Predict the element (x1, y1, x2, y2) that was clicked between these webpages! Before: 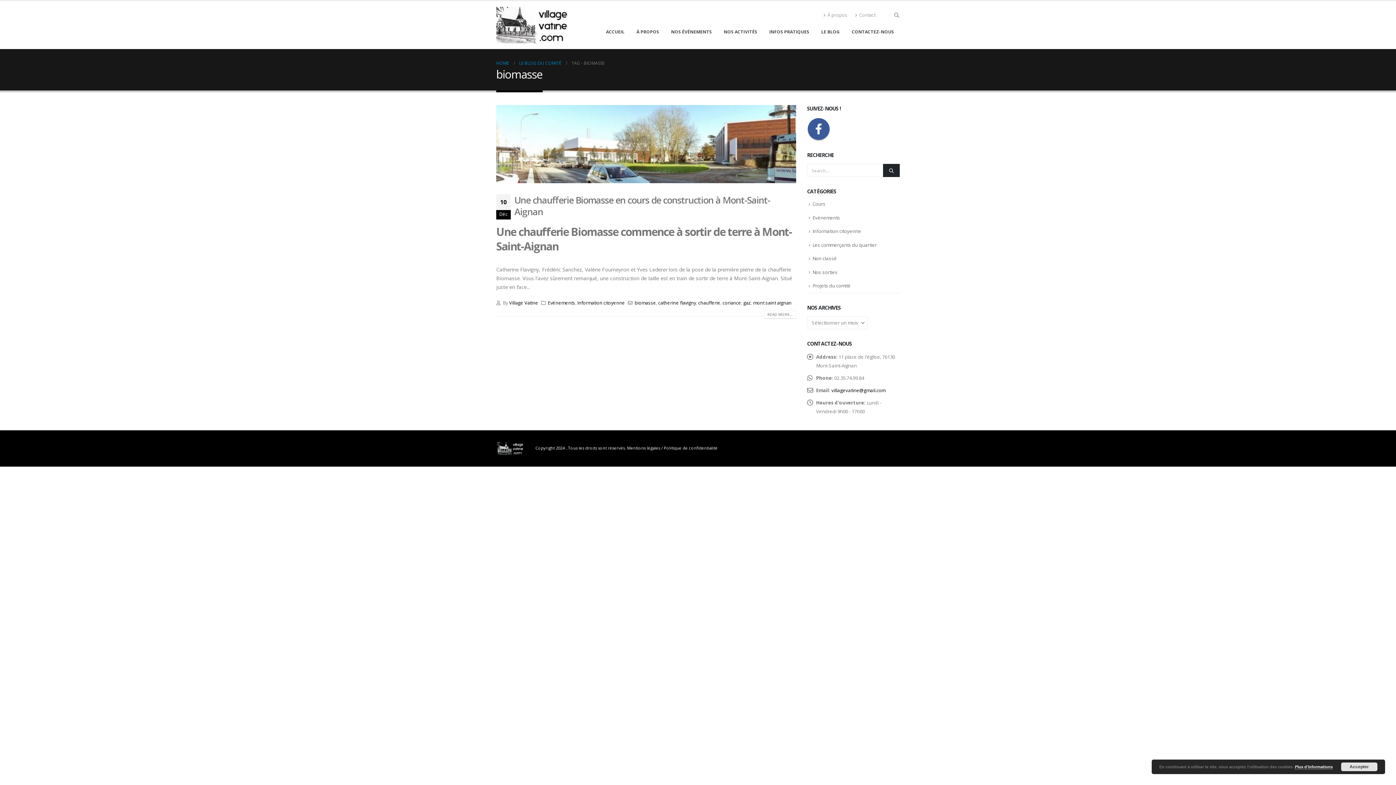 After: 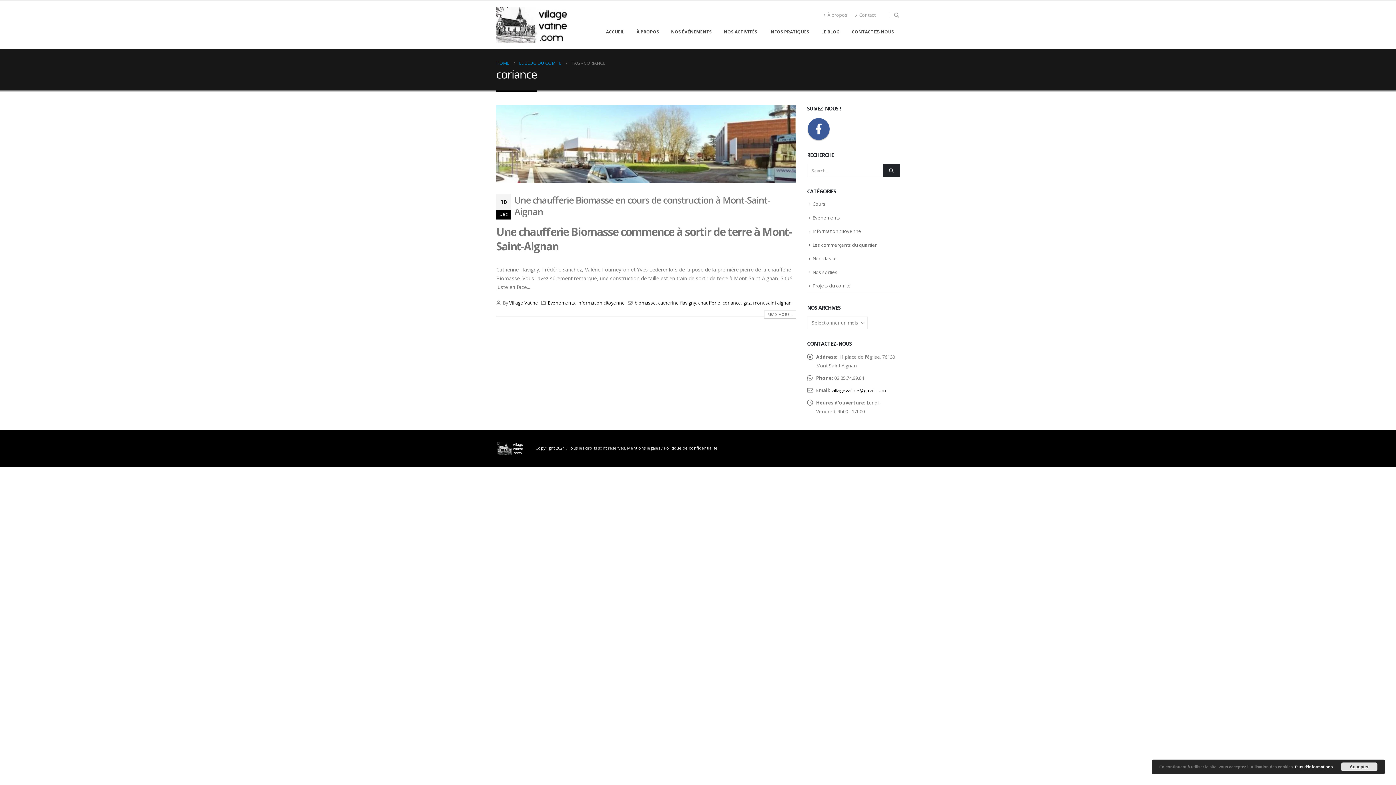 Action: label: coriance bbox: (722, 299, 741, 306)